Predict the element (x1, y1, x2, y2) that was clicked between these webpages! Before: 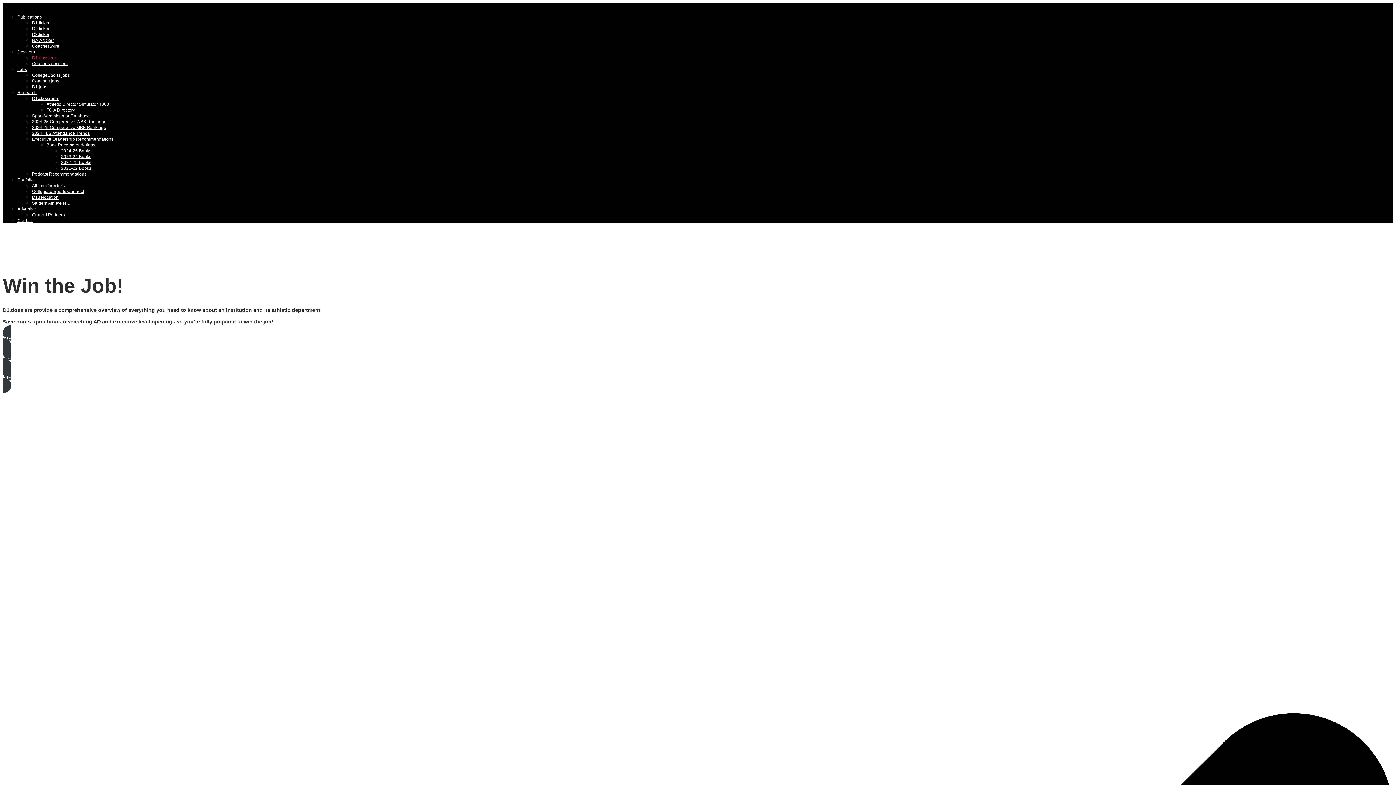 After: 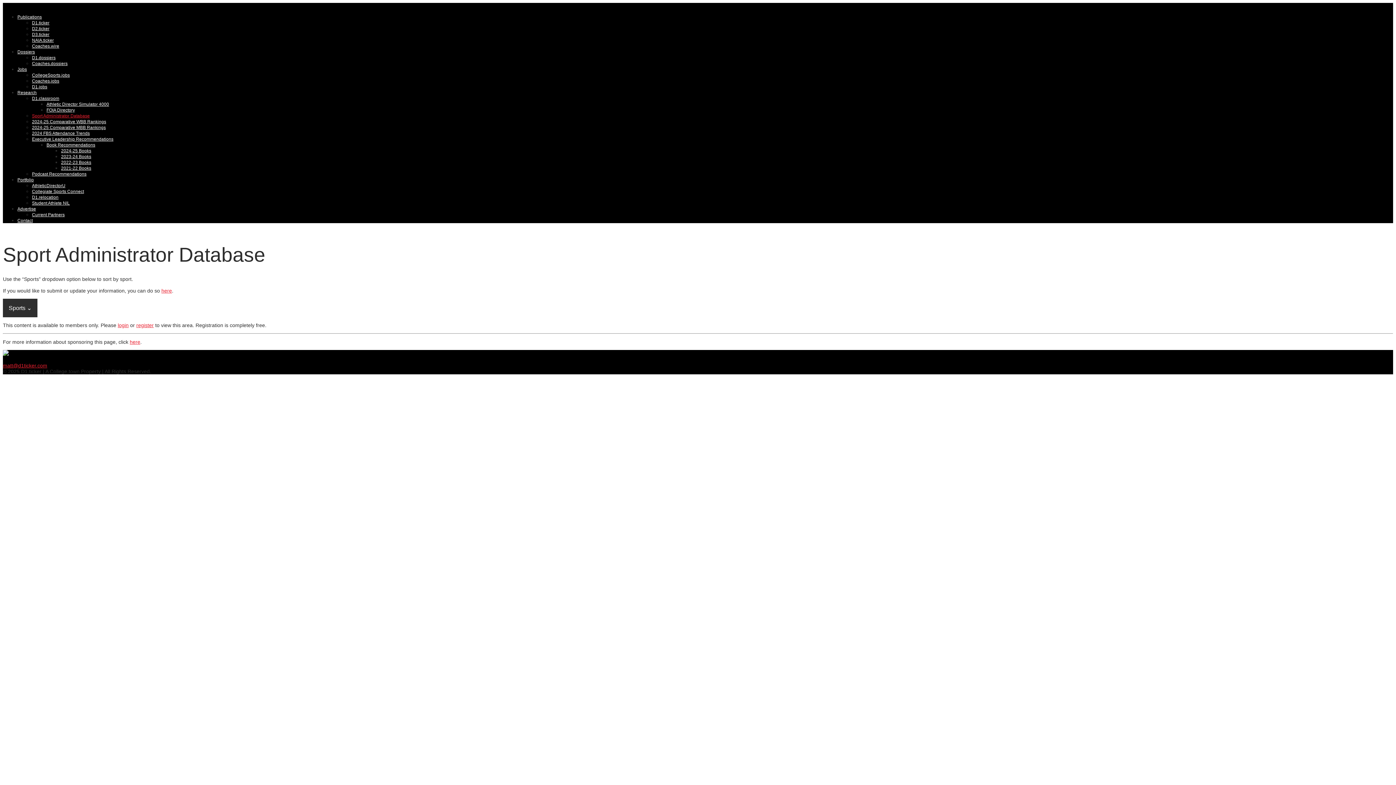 Action: label: Sport Administrator Database bbox: (32, 113, 89, 118)